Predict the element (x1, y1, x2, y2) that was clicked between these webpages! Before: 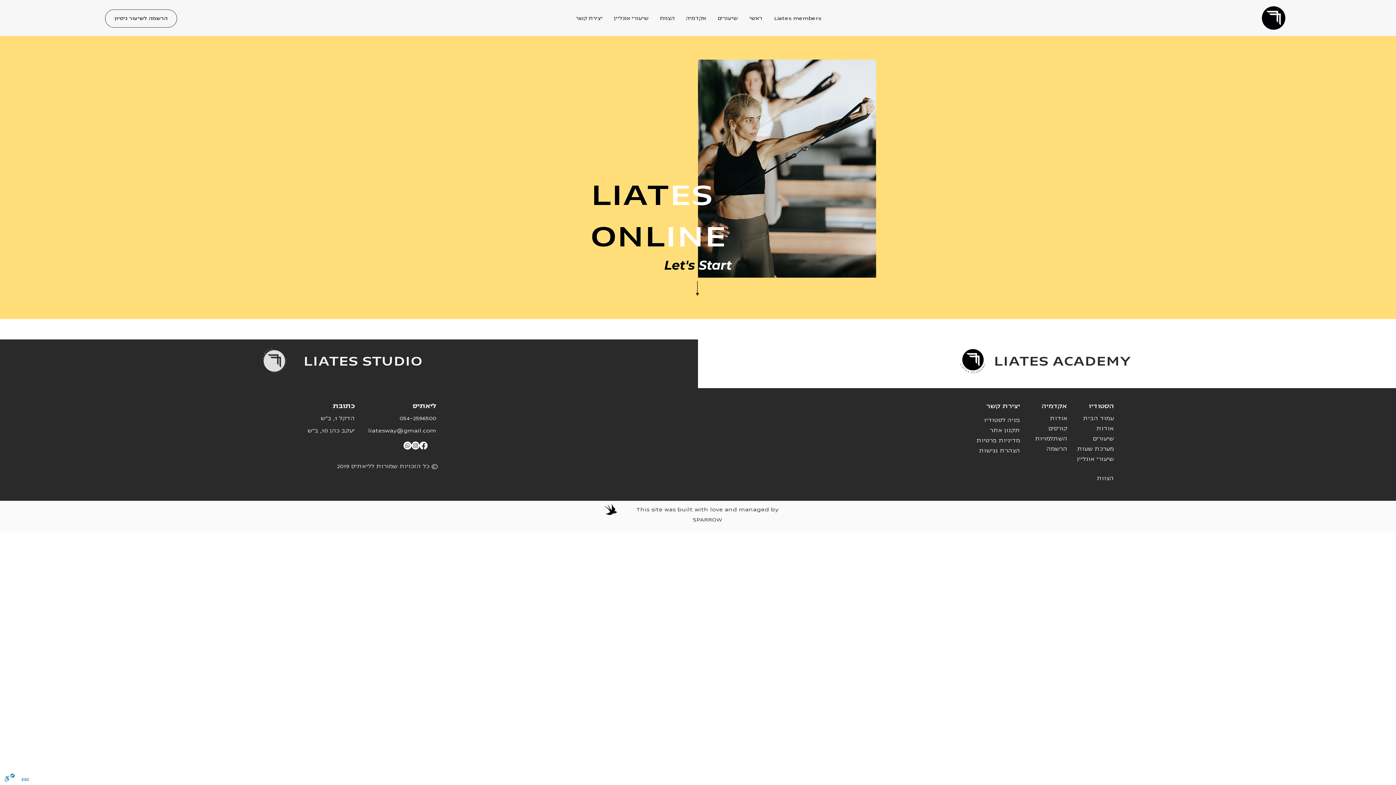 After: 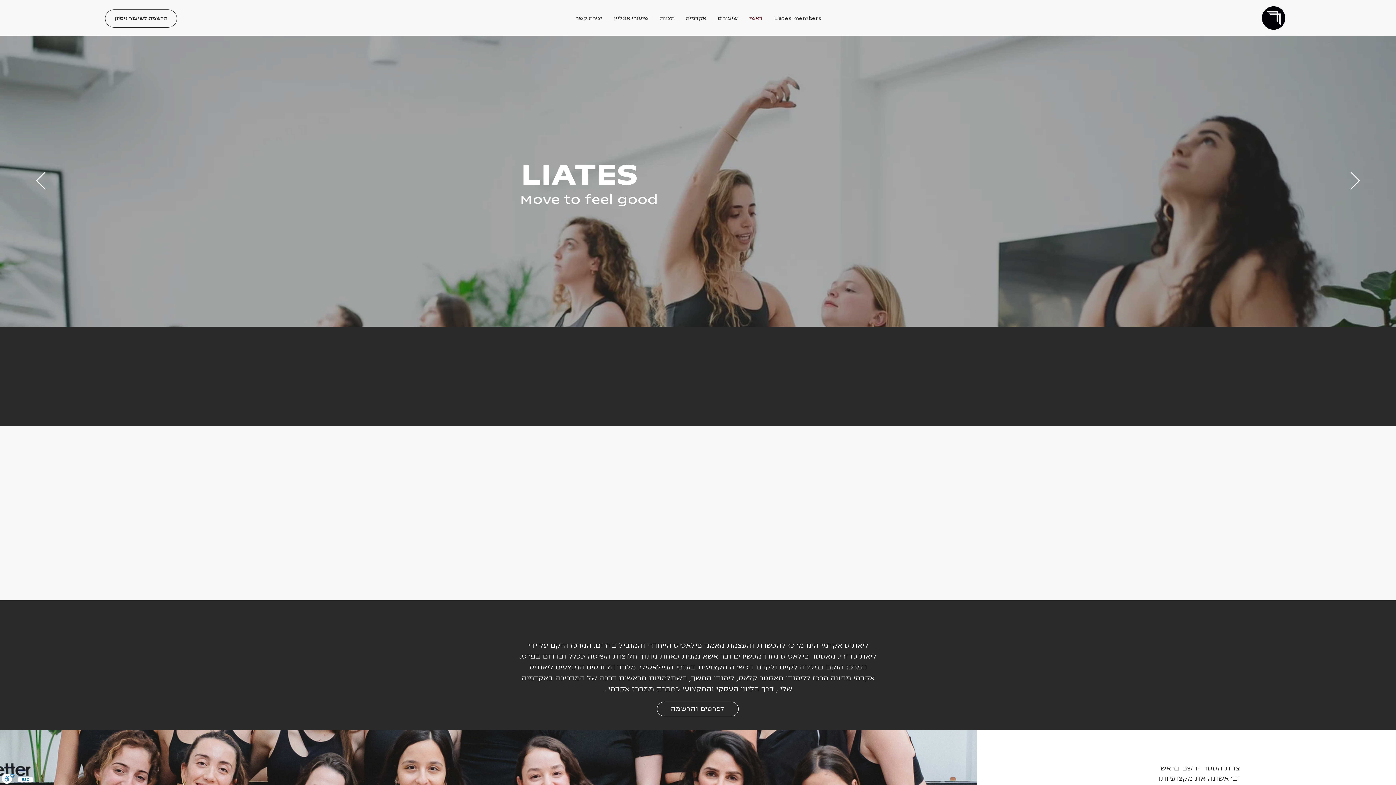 Action: label: ראשי bbox: (743, 9, 768, 27)